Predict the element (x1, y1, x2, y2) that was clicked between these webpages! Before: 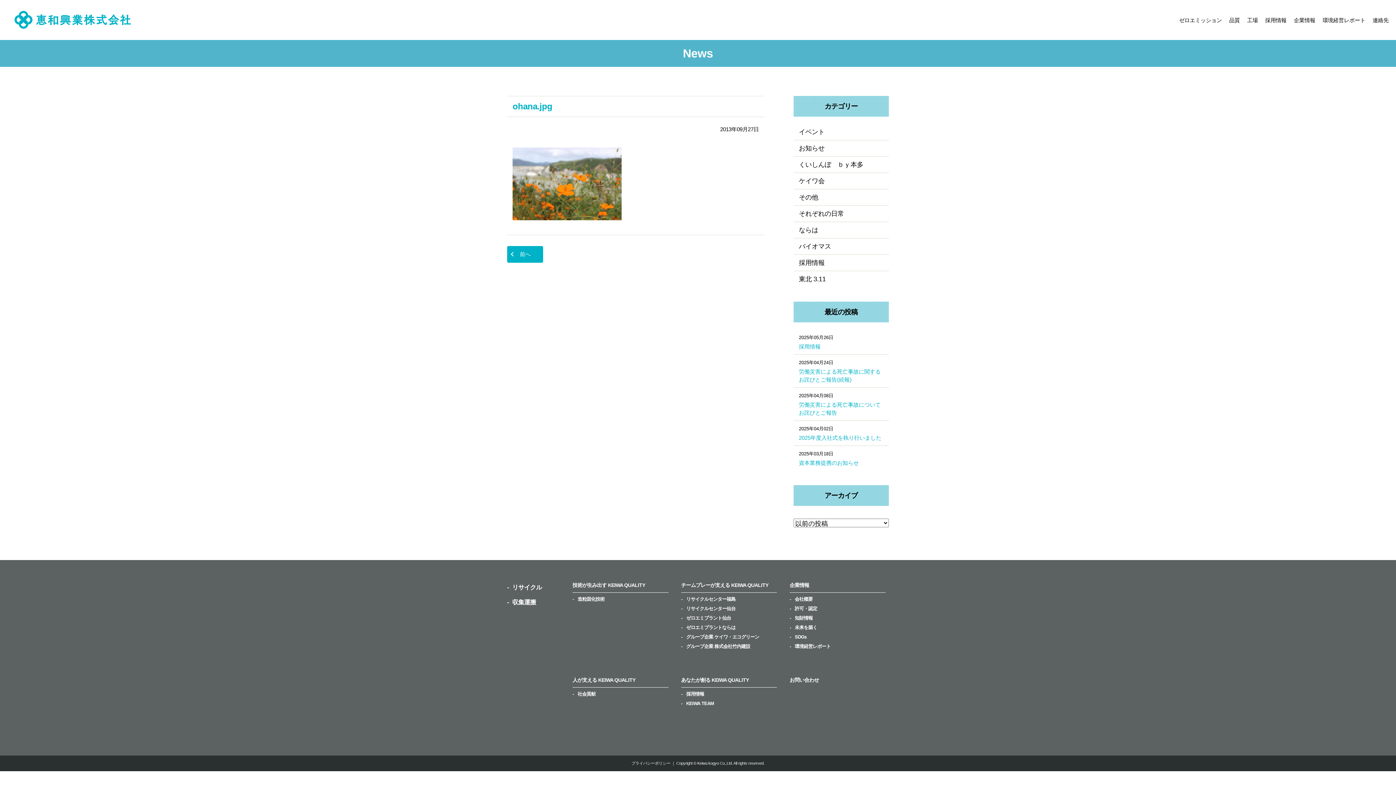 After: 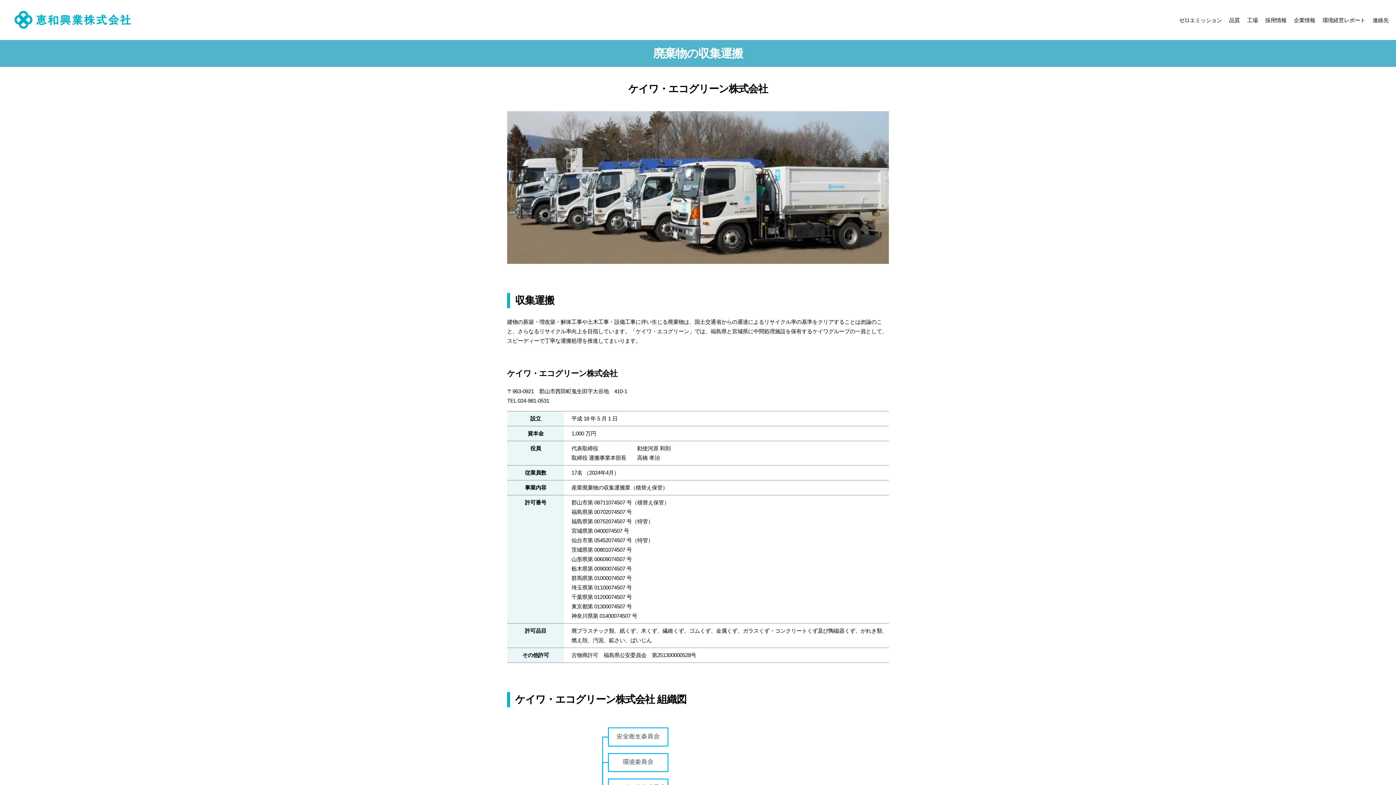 Action: bbox: (686, 634, 777, 640) label: グループ企業 ケイワ・エコグリーン